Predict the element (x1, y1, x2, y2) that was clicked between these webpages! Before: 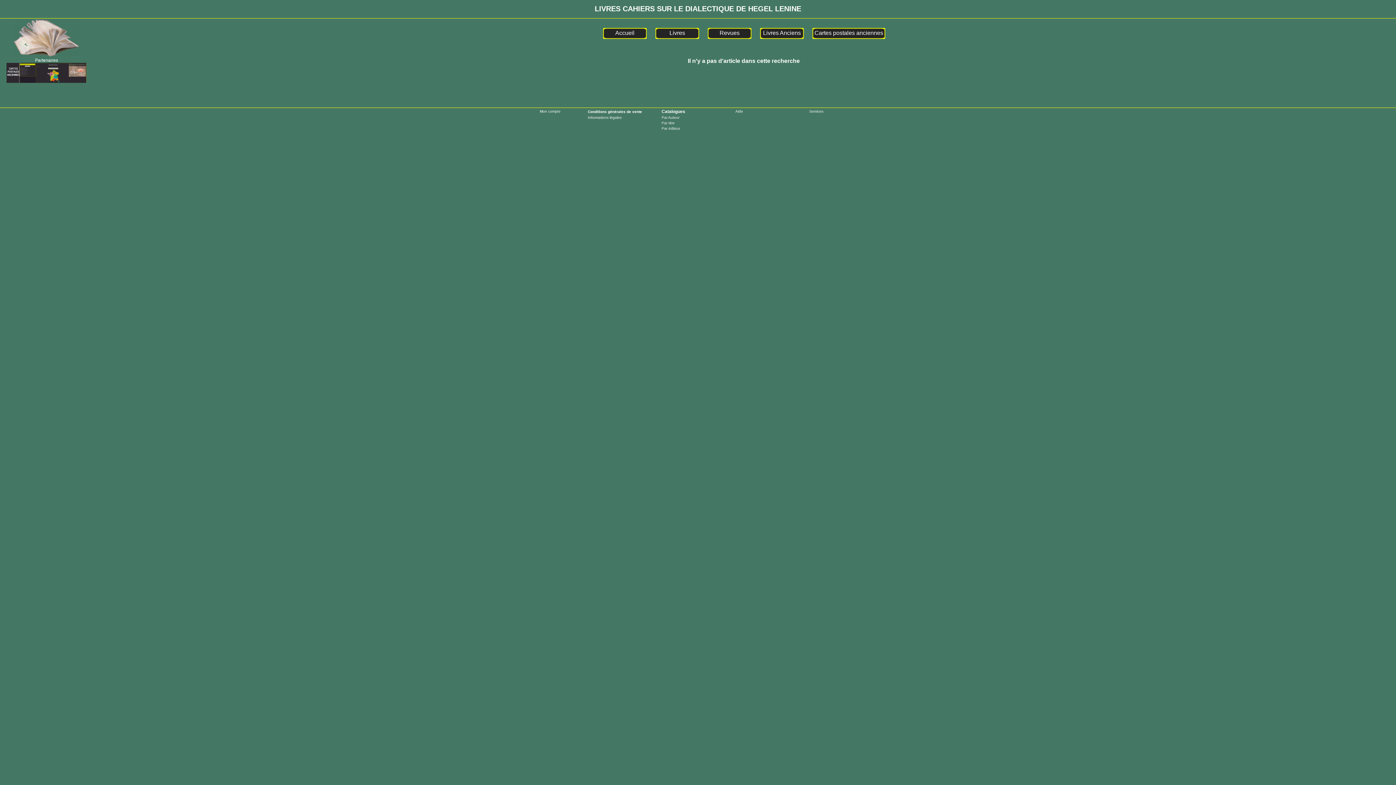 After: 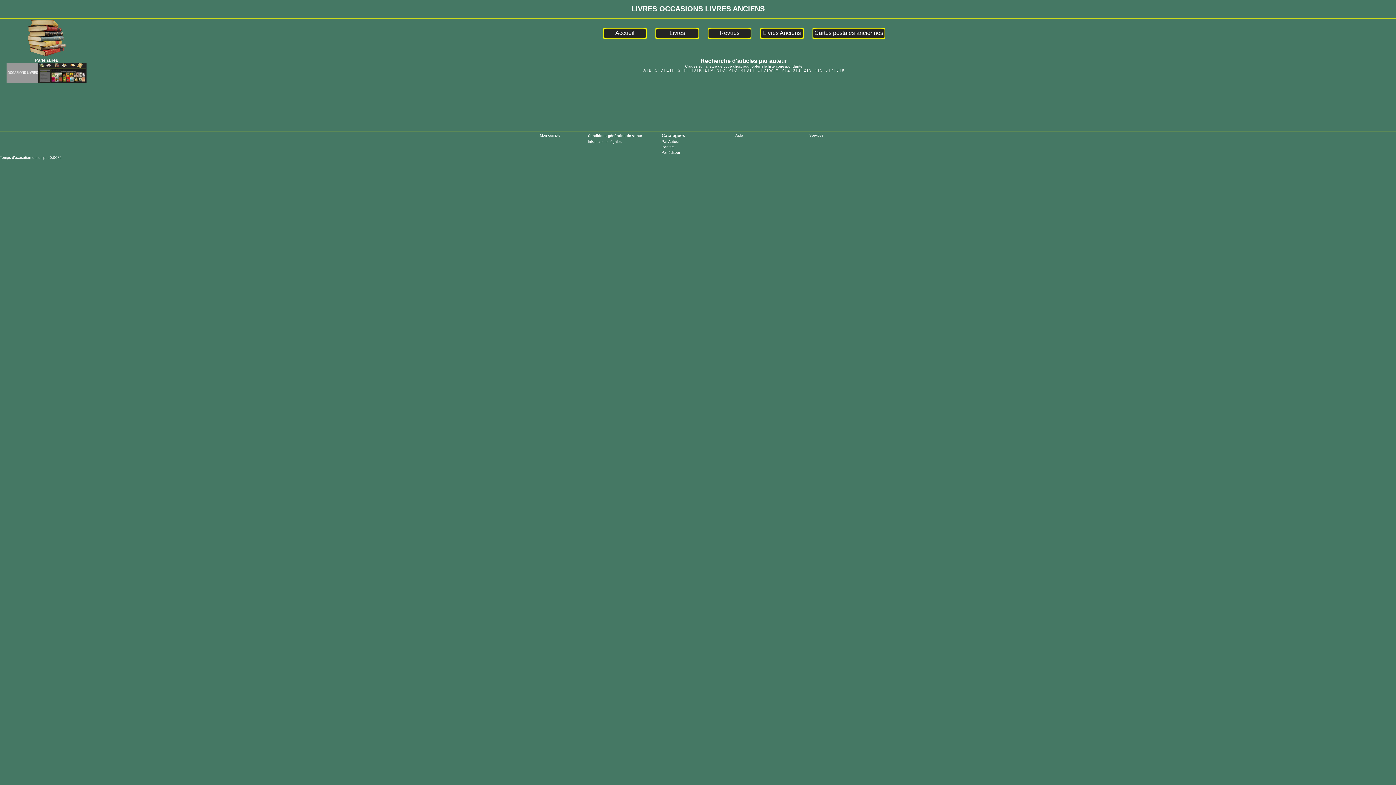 Action: bbox: (661, 115, 679, 119) label: Par Auteur